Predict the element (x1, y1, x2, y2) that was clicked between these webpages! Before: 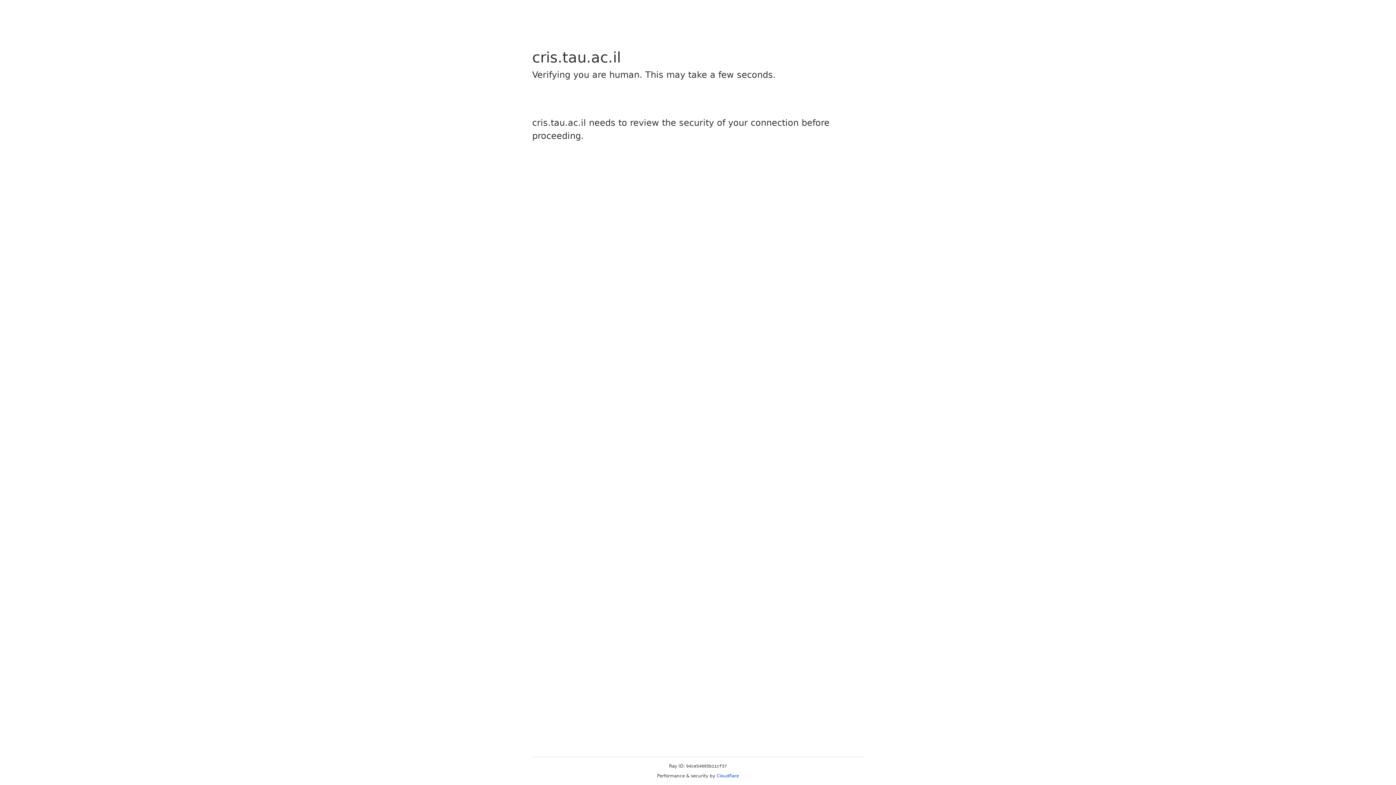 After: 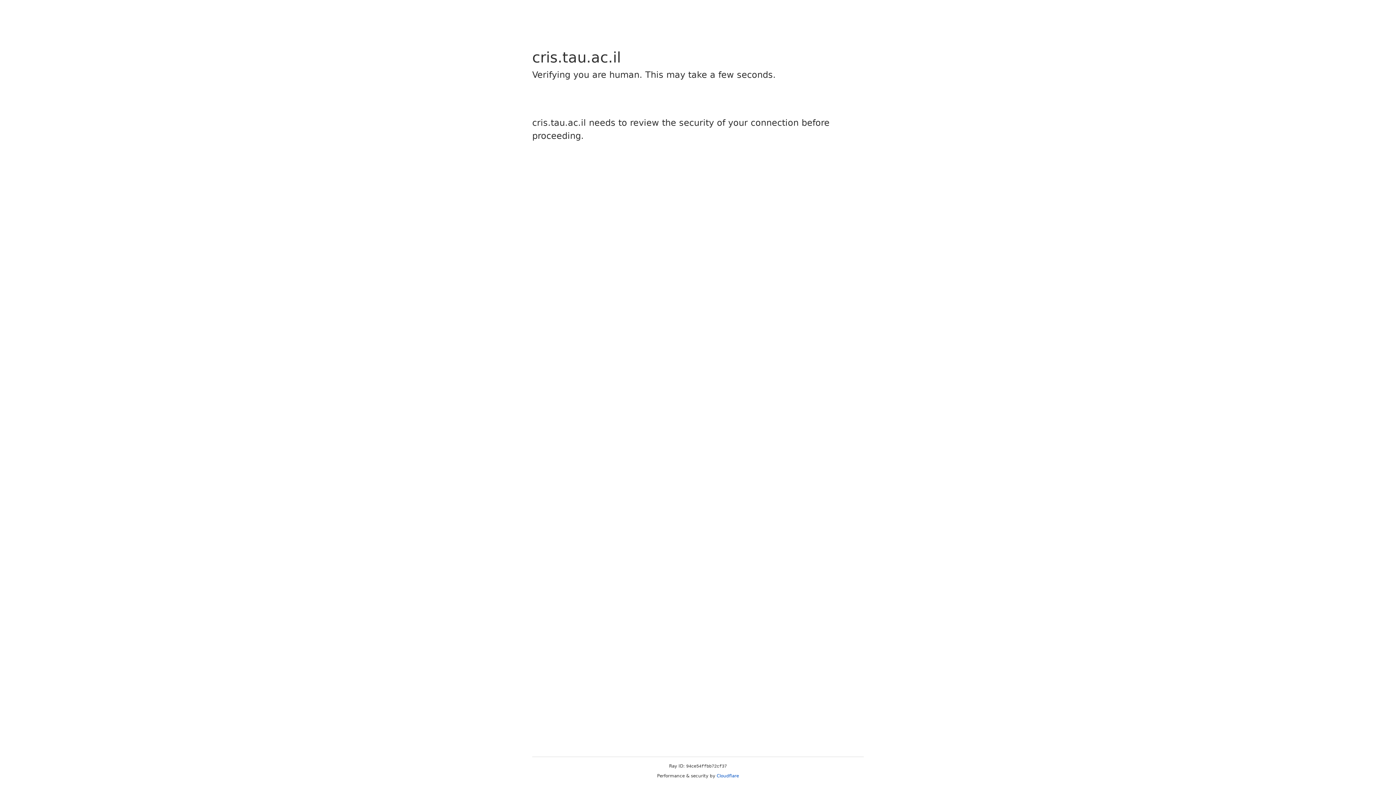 Action: bbox: (716, 773, 739, 778) label: Cloudflare